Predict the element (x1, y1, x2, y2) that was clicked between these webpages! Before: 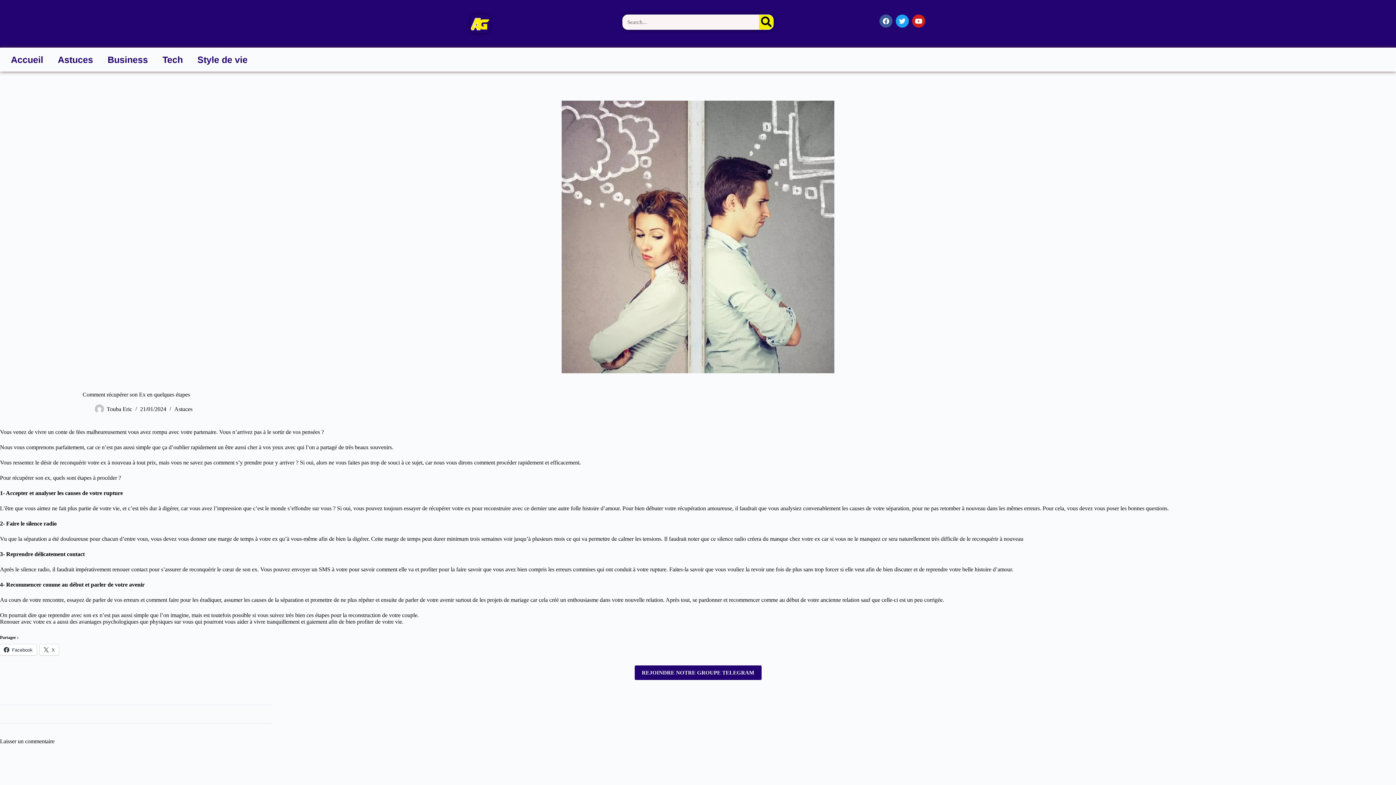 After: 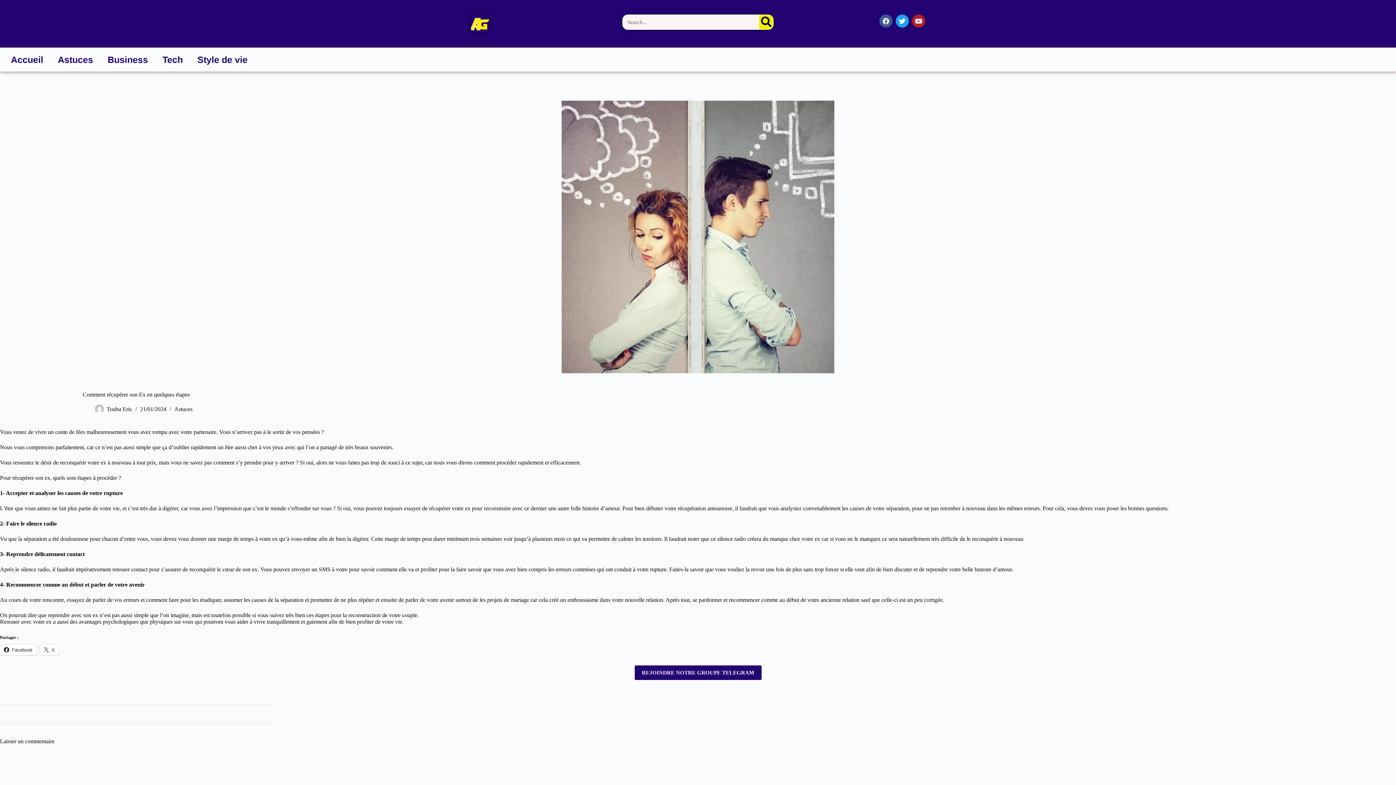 Action: bbox: (912, 14, 925, 27) label: Youtube